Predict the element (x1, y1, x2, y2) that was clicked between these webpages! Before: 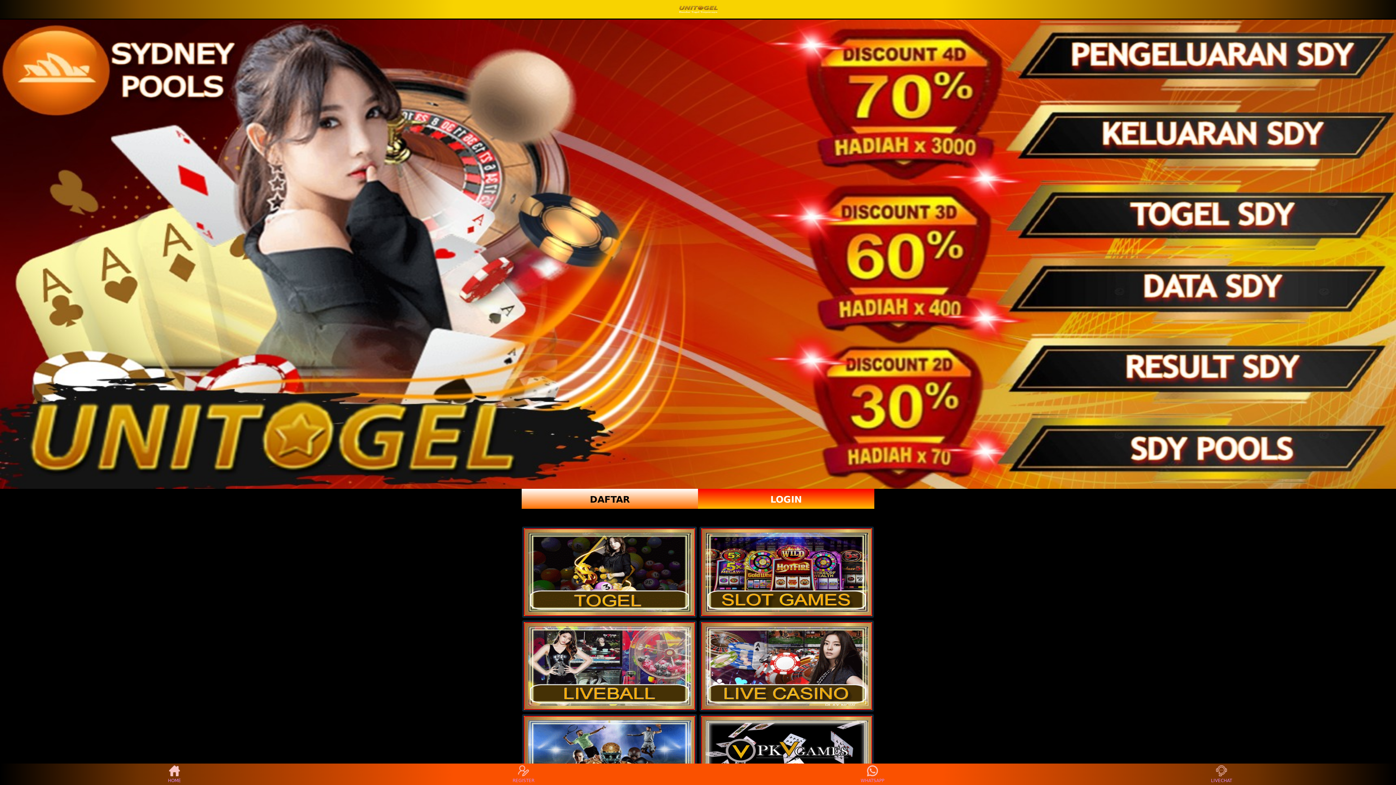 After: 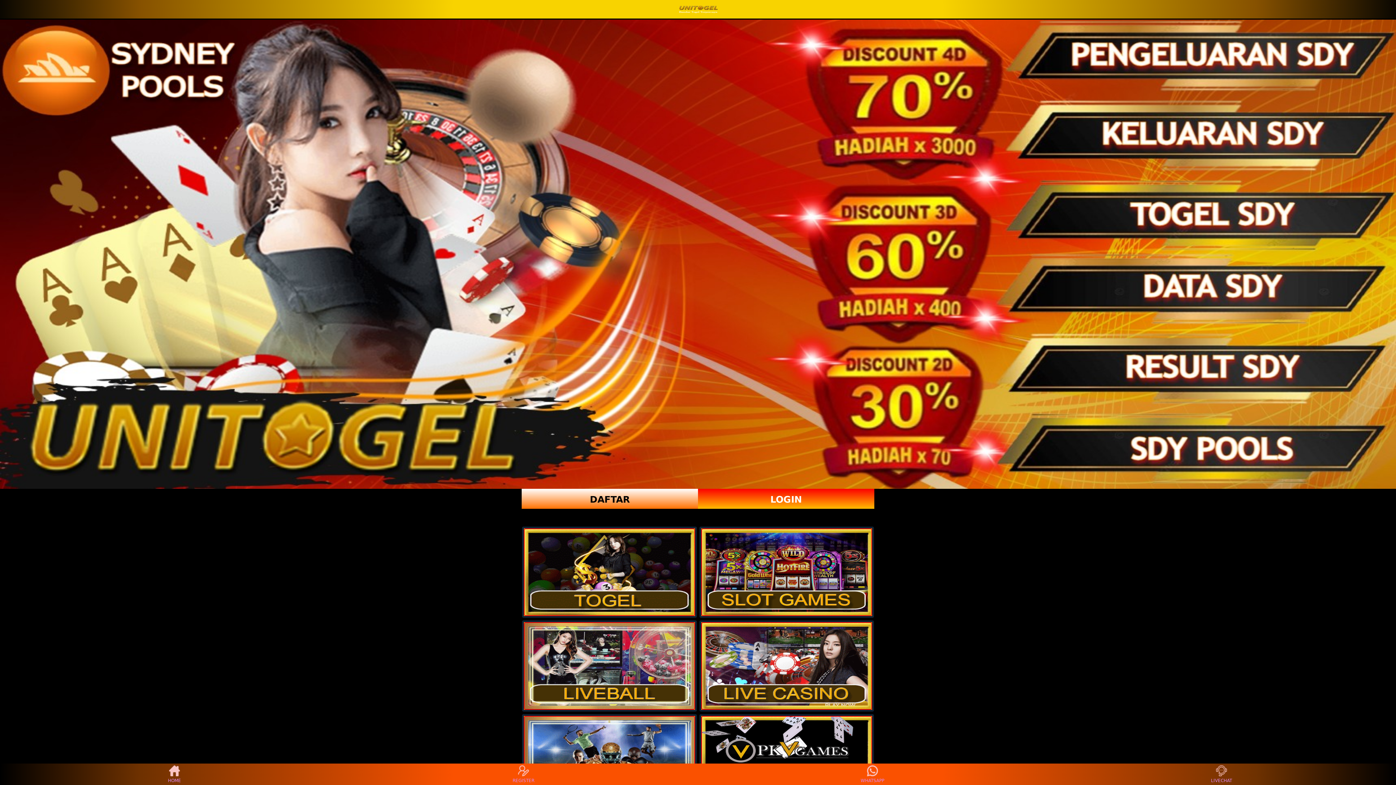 Action: bbox: (701, 622, 872, 710)